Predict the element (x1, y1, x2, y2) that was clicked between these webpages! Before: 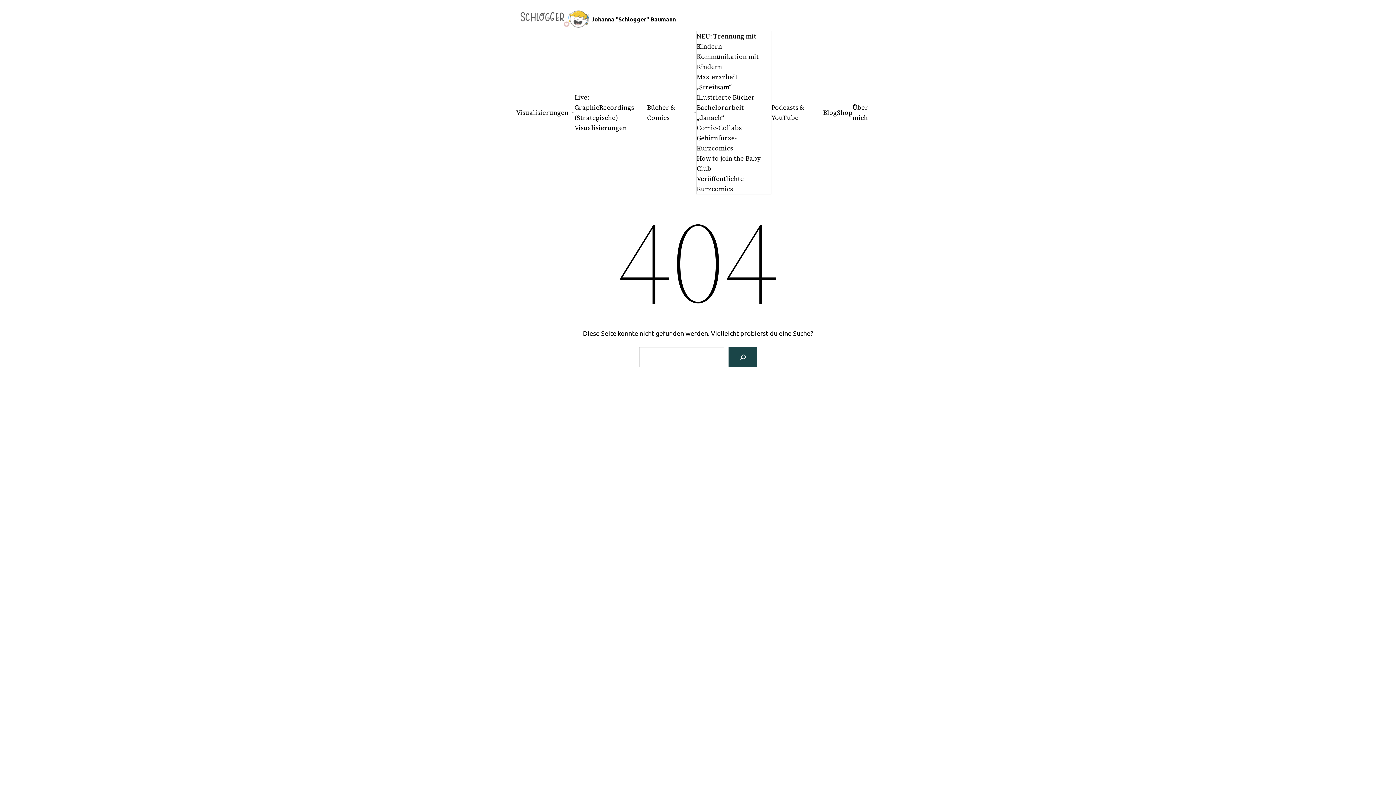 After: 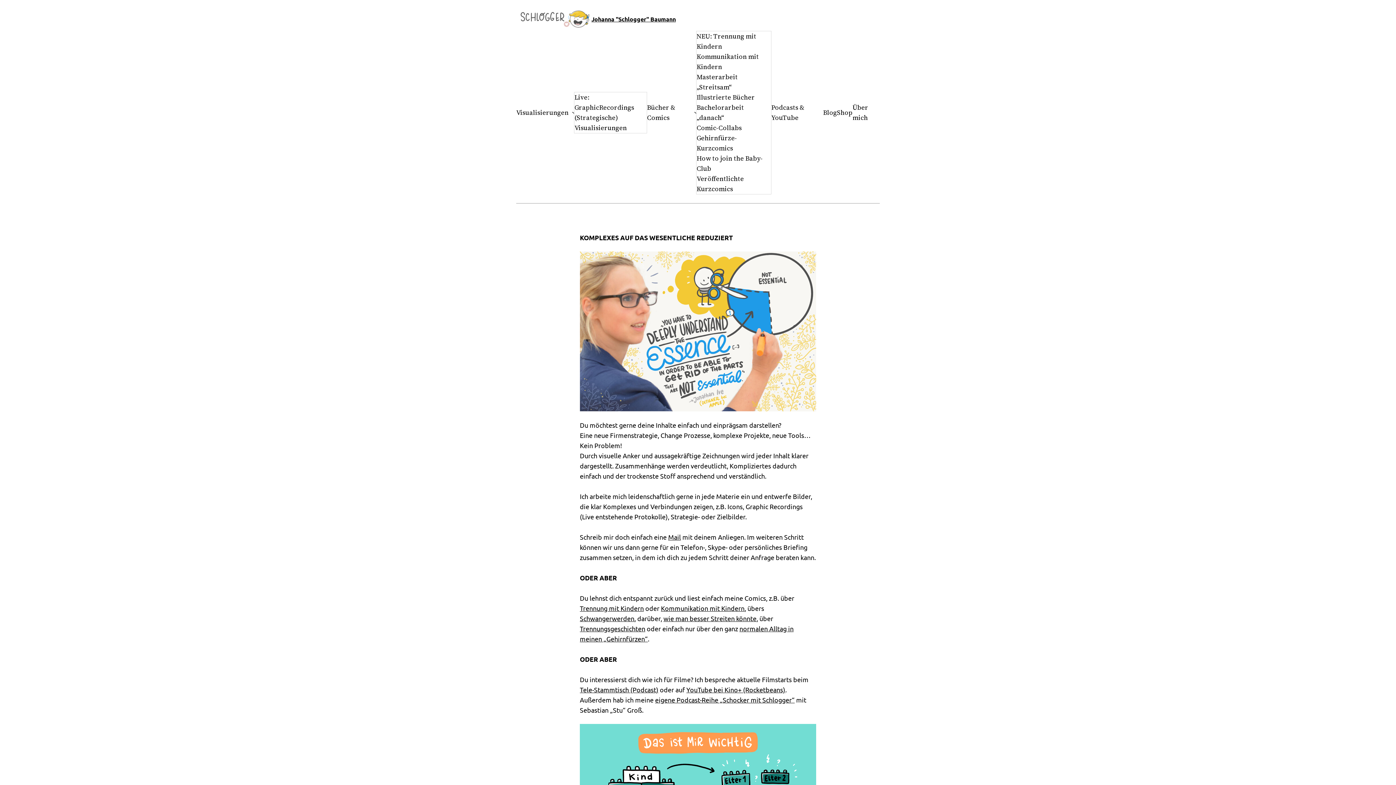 Action: label: Johanna "Schlogger" Baumann bbox: (591, 15, 676, 22)